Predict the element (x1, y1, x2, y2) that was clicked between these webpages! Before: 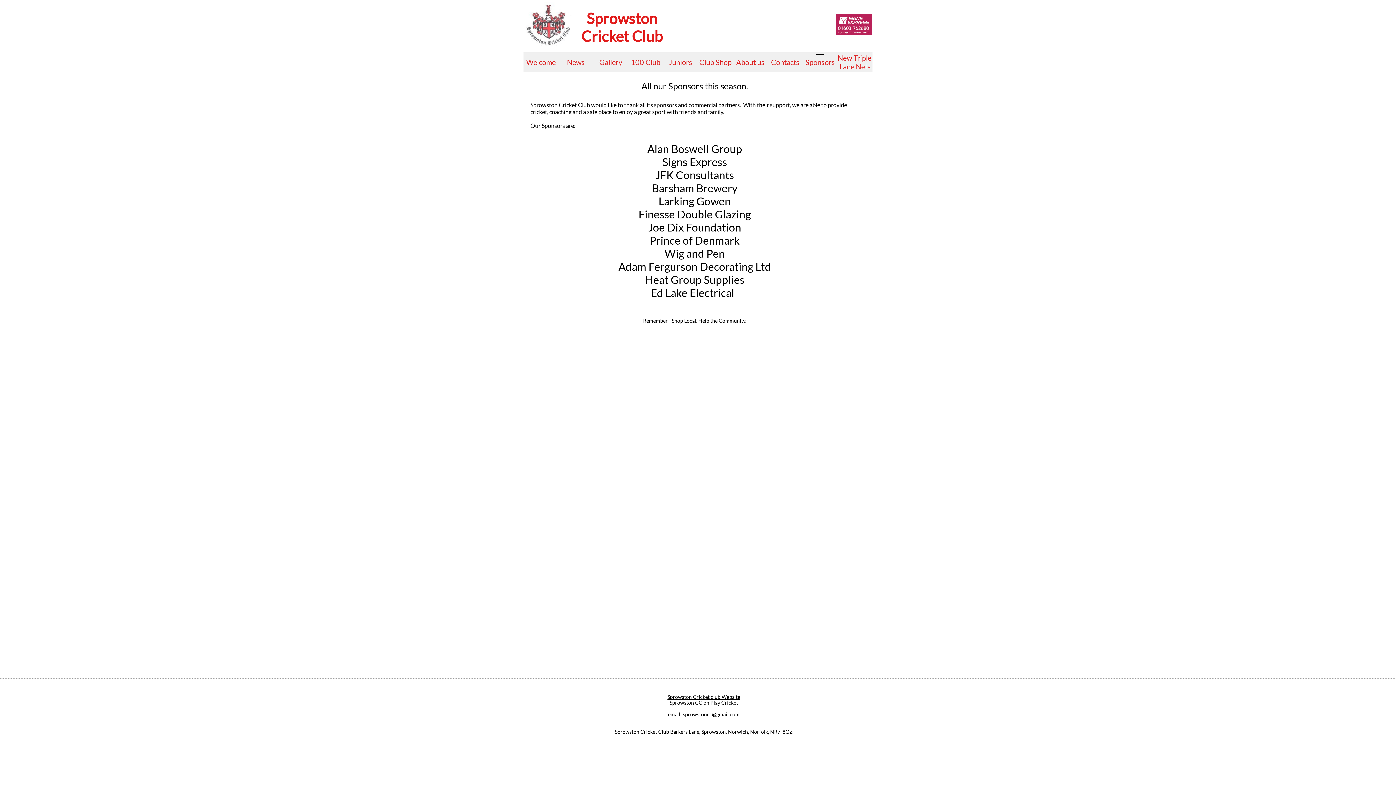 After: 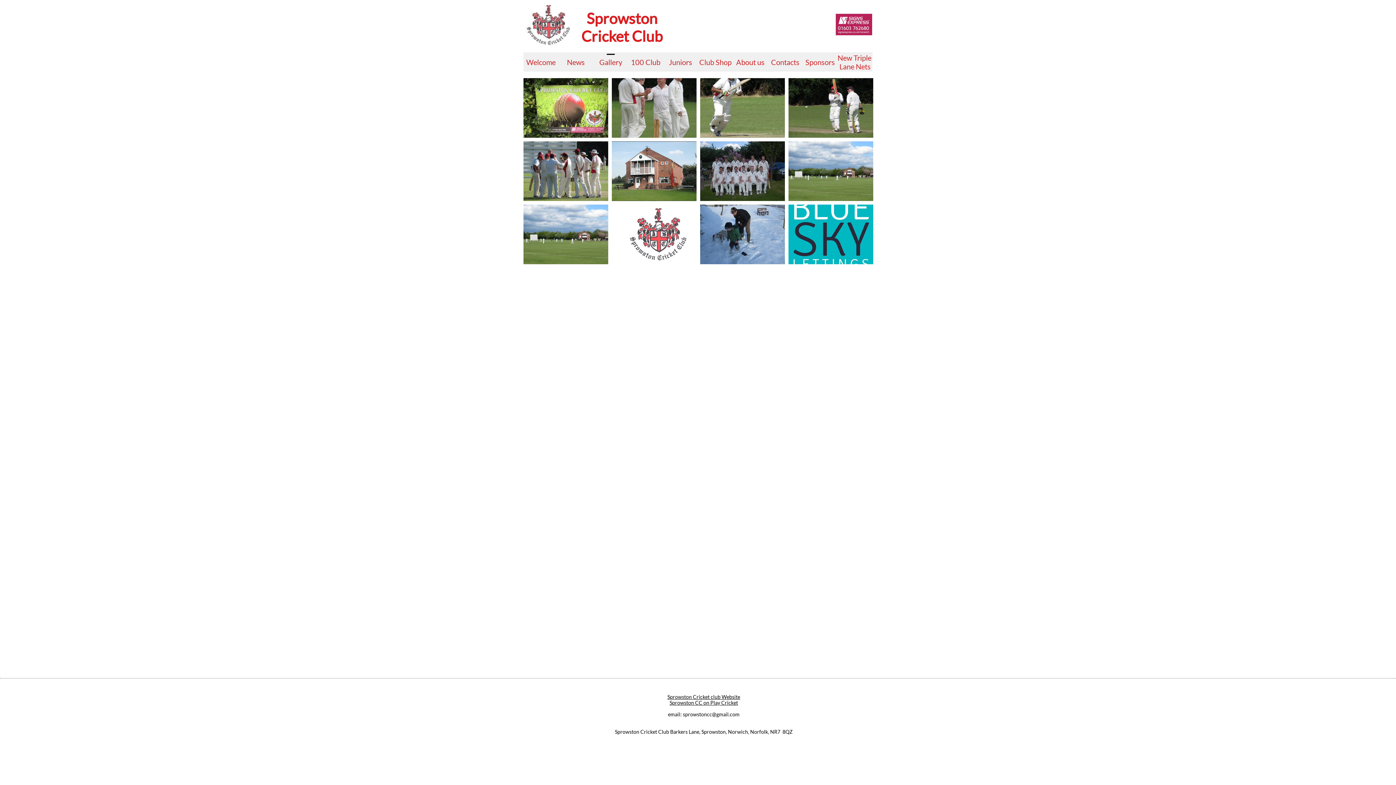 Action: label: Gallery bbox: (593, 52, 628, 71)